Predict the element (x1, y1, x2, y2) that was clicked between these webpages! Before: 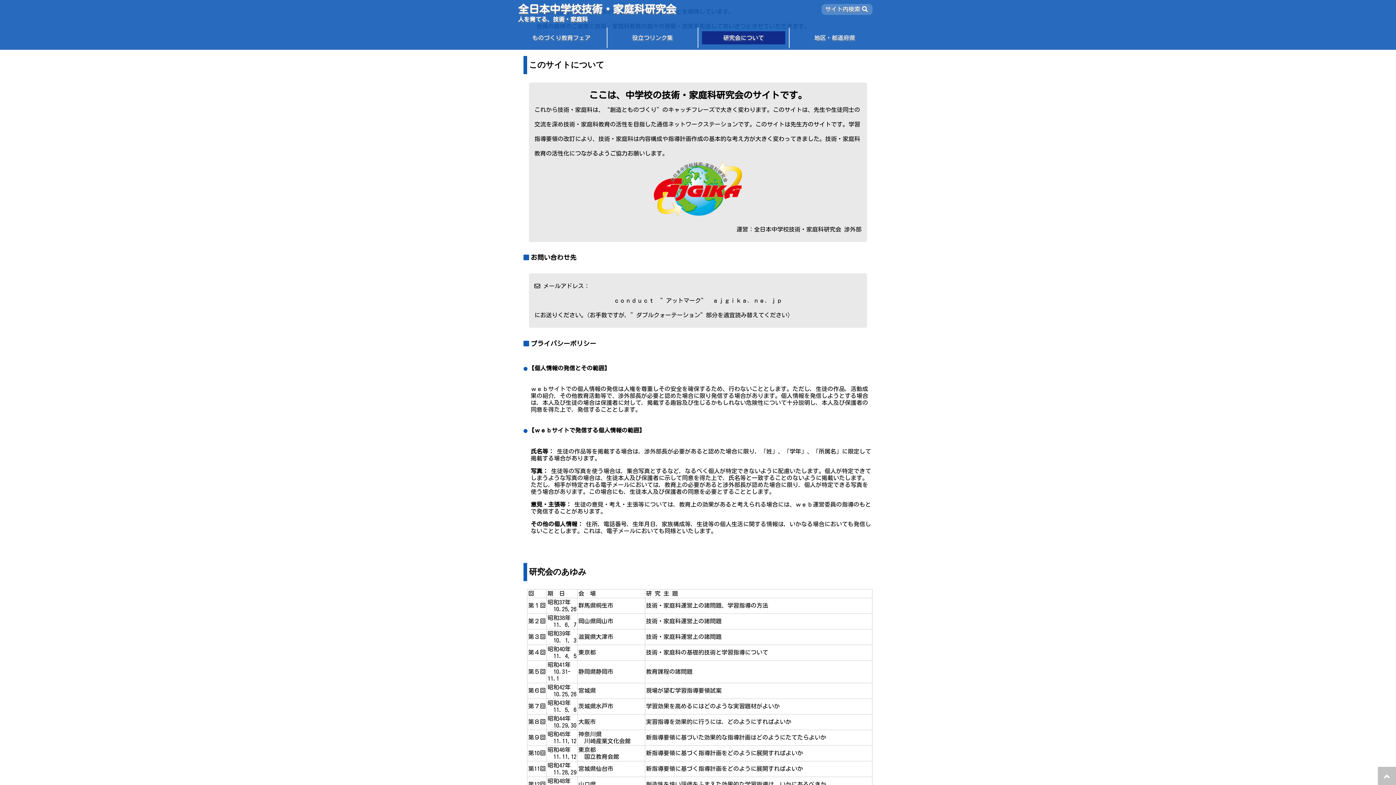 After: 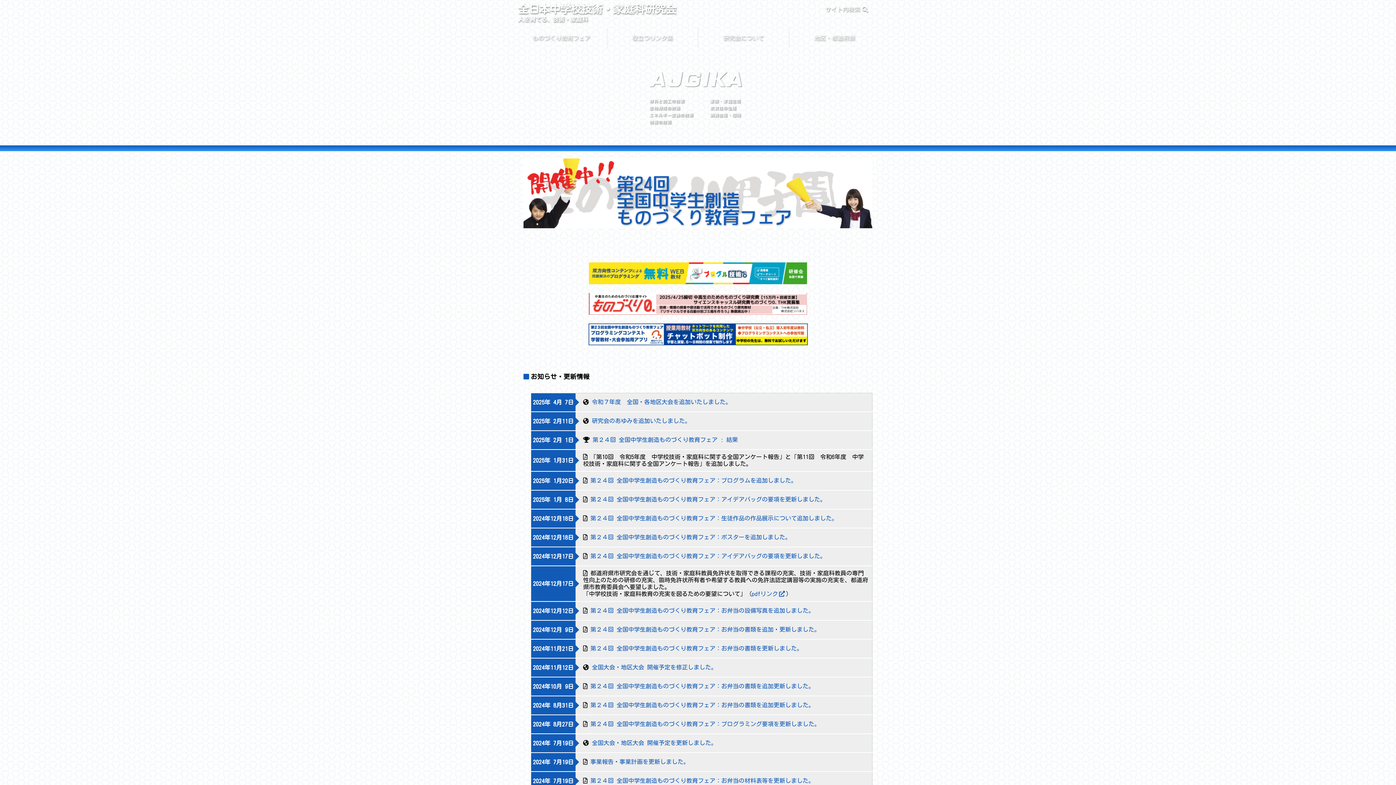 Action: bbox: (518, 3, 676, 14) label: 全日本中学校技術・家庭科研究会